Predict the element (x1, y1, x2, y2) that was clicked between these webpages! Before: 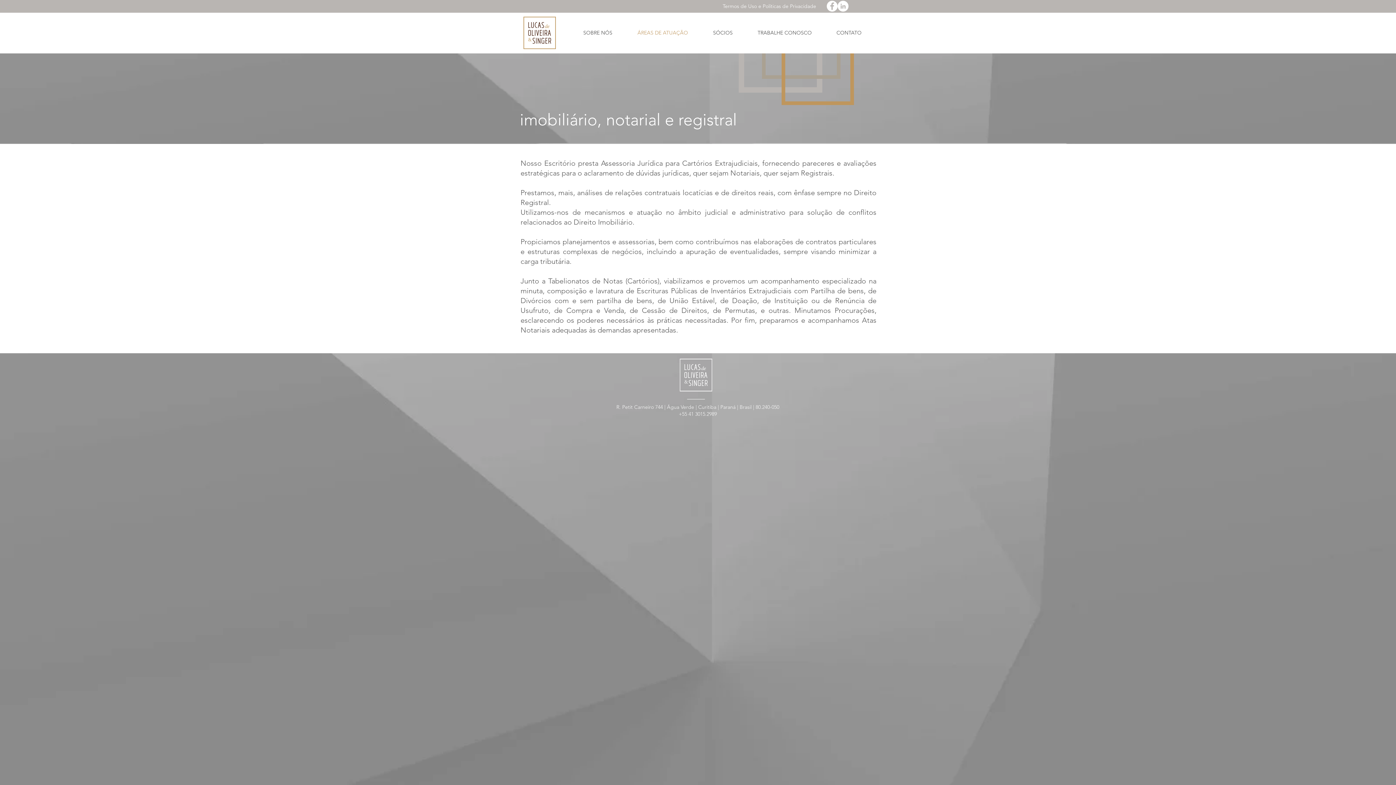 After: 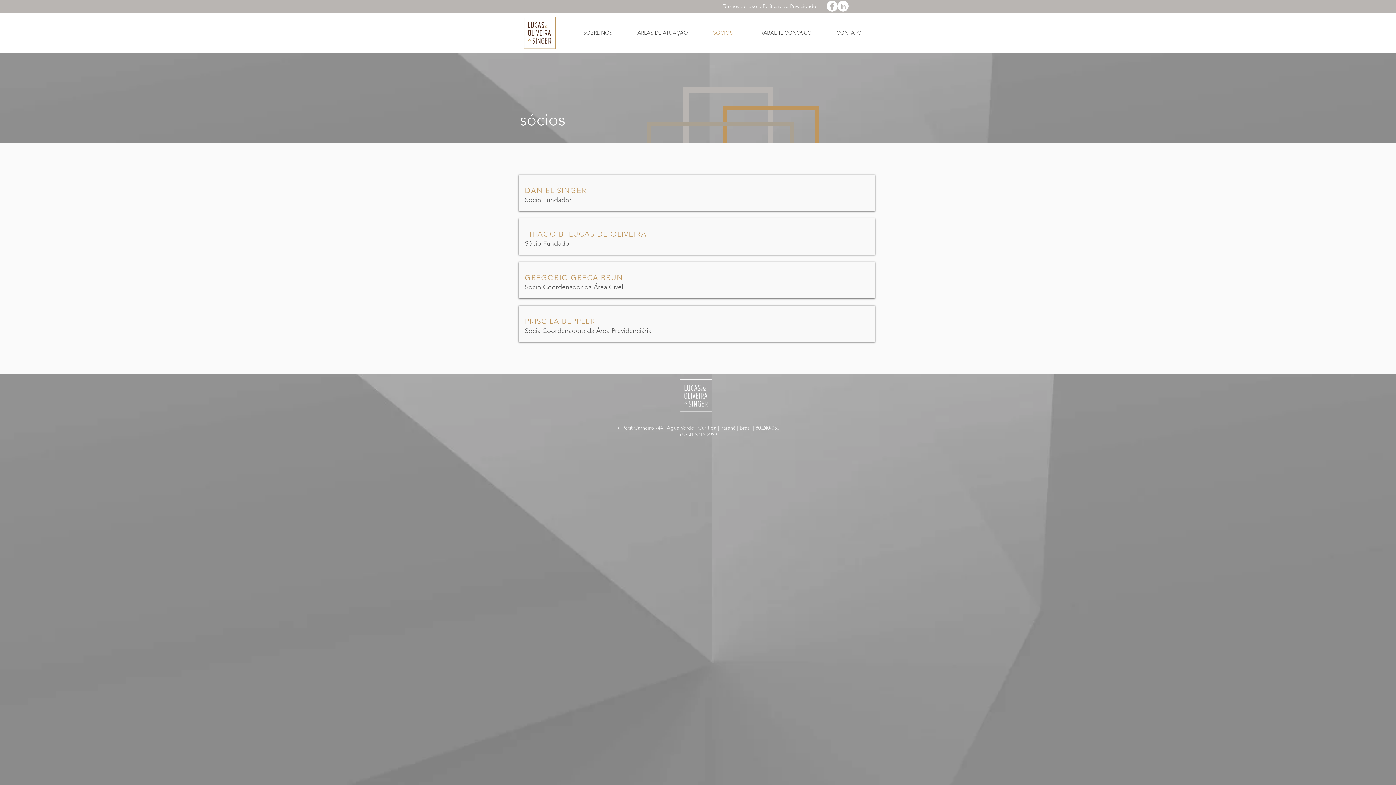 Action: bbox: (700, 28, 745, 36) label: SÓCIOS